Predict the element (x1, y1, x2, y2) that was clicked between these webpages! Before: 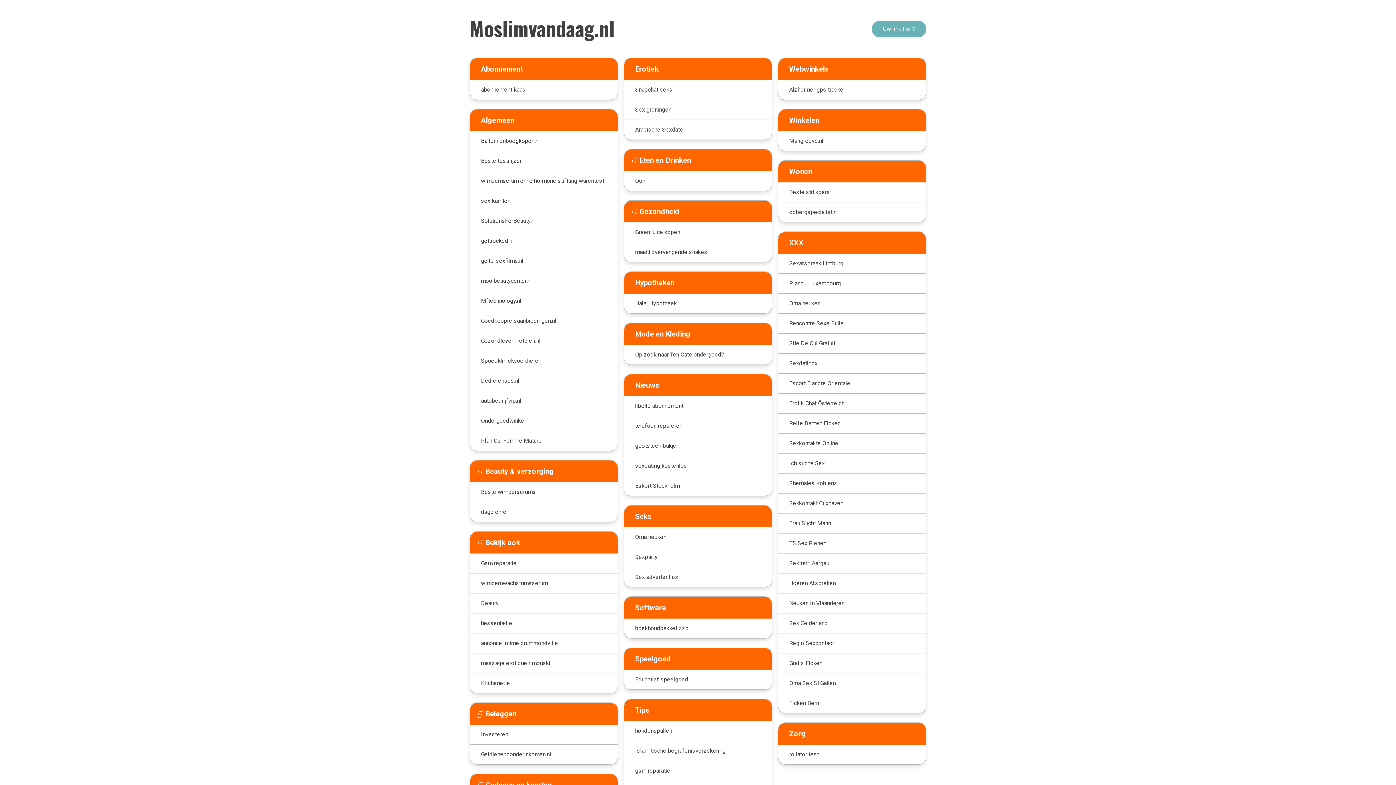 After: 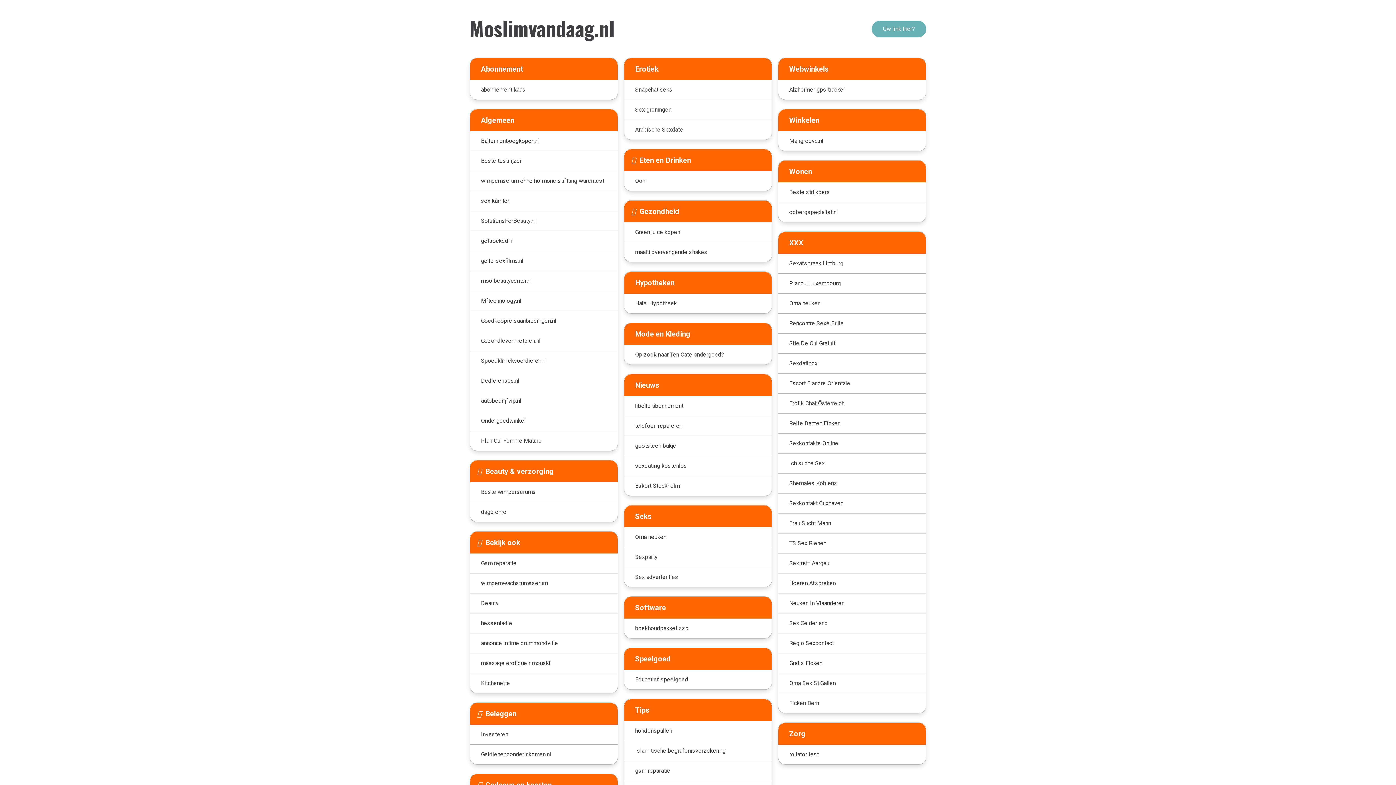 Action: label: autobedrijfvip.nl bbox: (470, 391, 617, 411)